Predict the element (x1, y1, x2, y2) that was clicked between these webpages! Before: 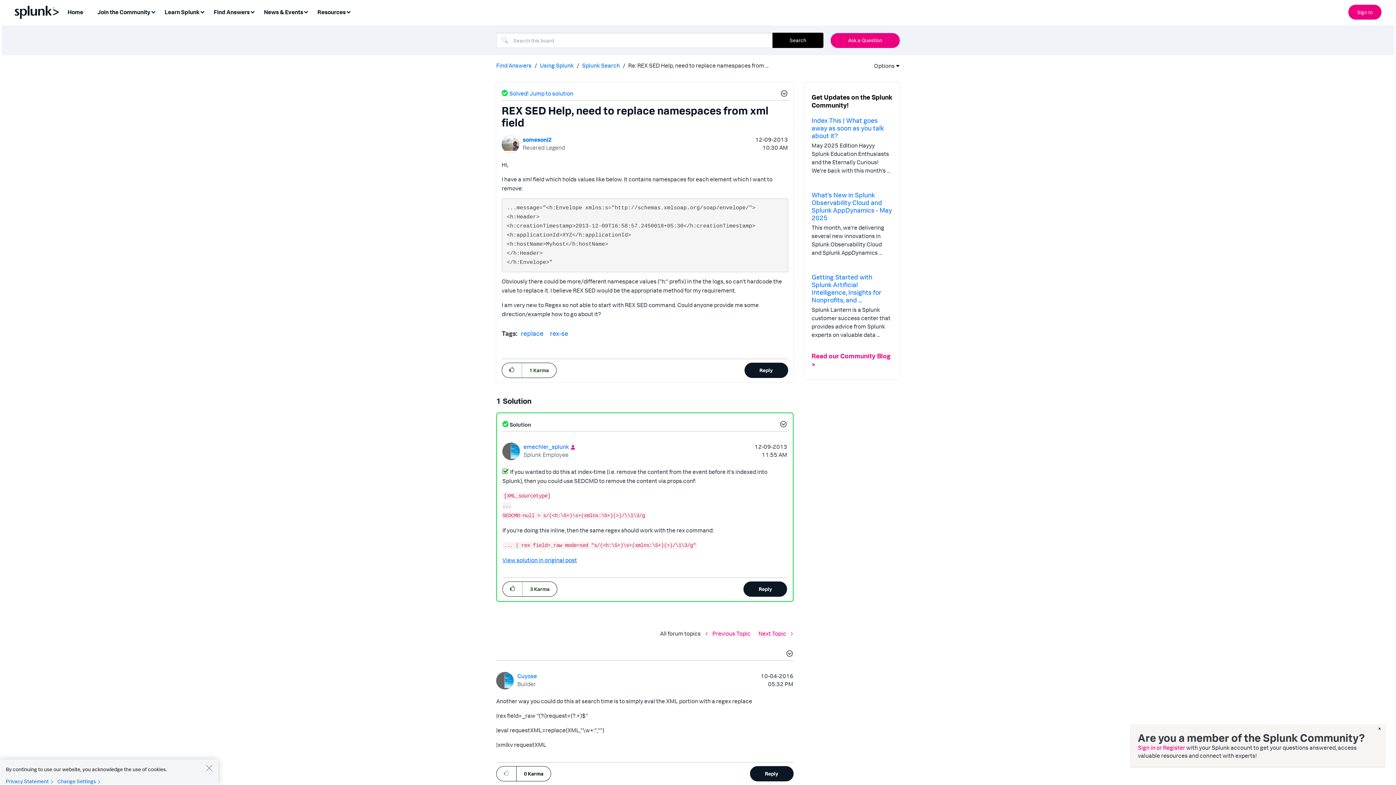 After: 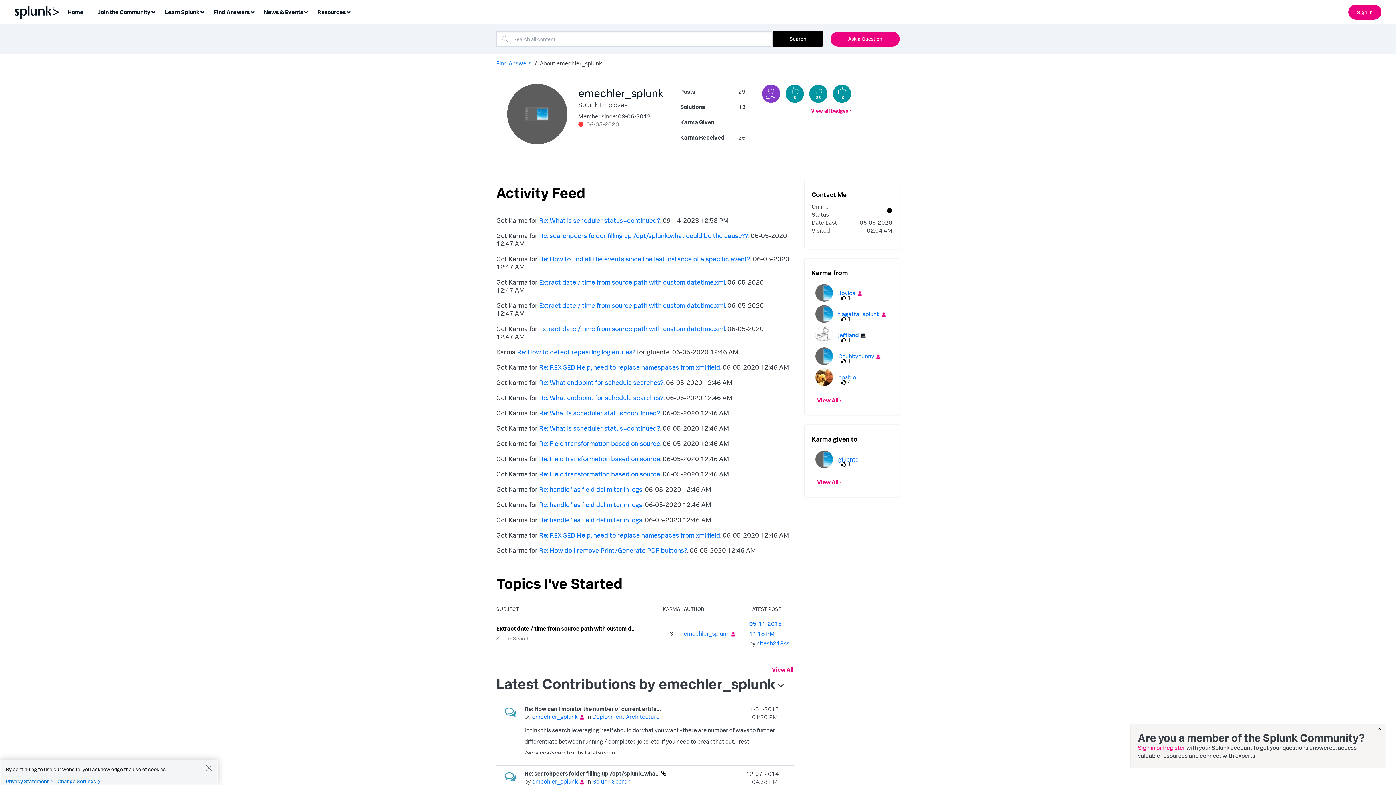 Action: label: View Profile of emechler_splunk bbox: (523, 443, 569, 450)